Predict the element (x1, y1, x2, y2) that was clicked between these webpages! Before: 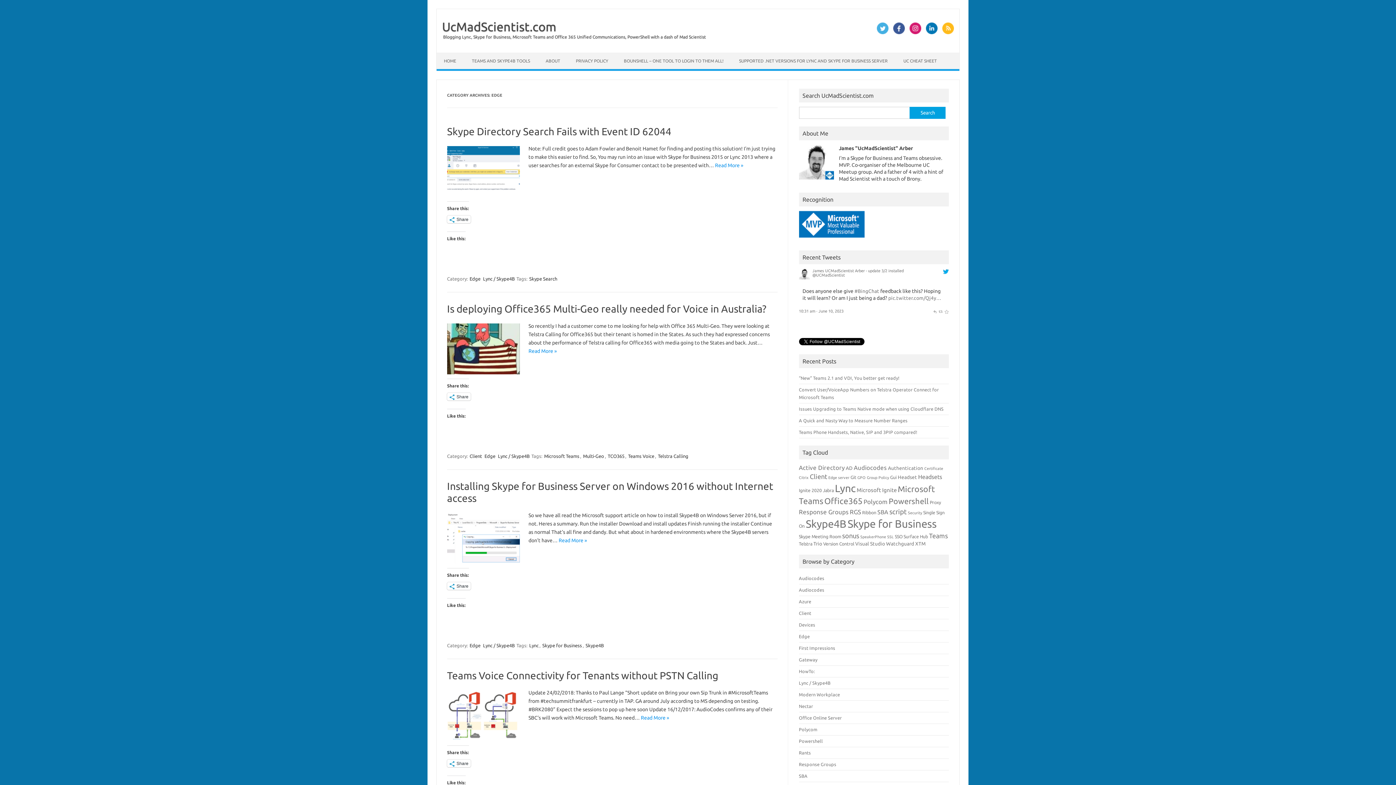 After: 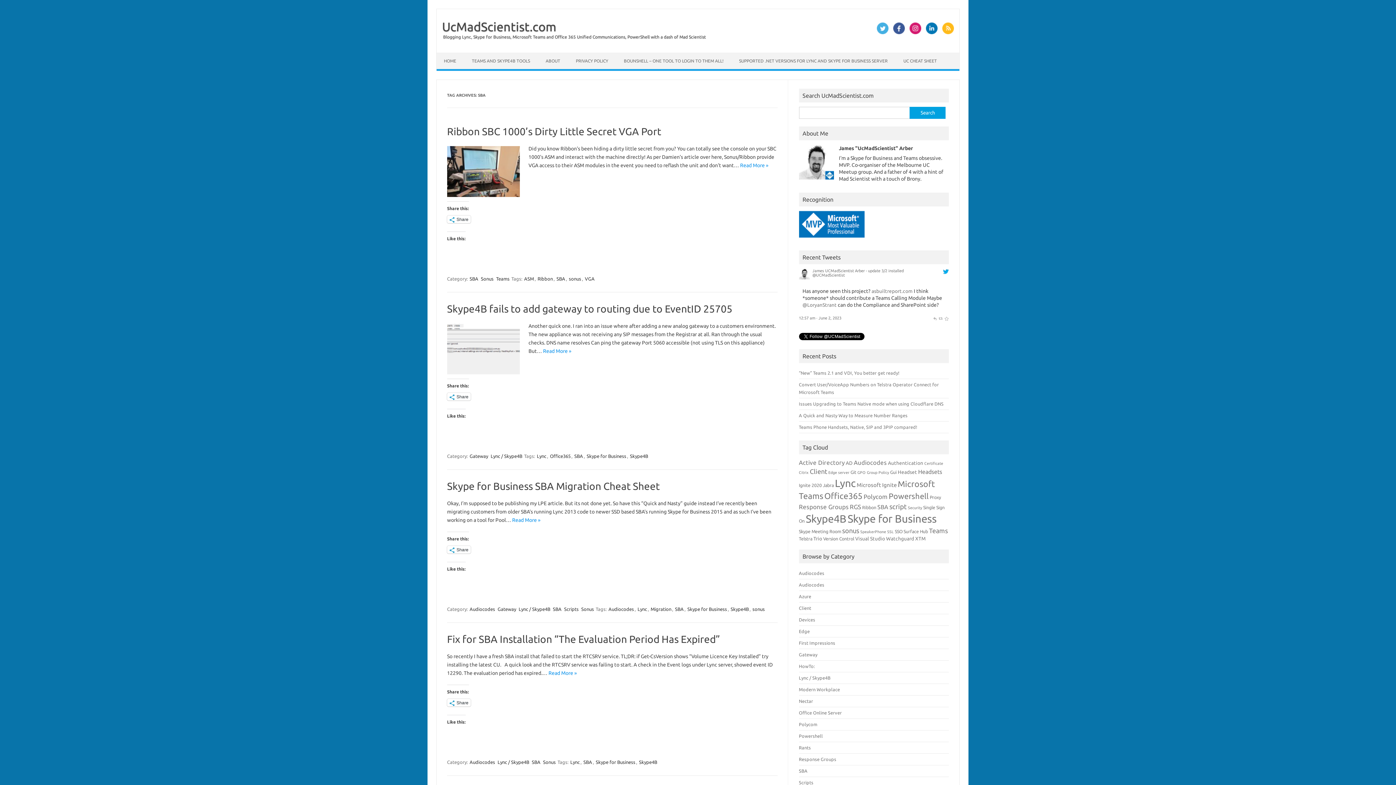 Action: bbox: (877, 509, 888, 515) label: SBA (6 items)